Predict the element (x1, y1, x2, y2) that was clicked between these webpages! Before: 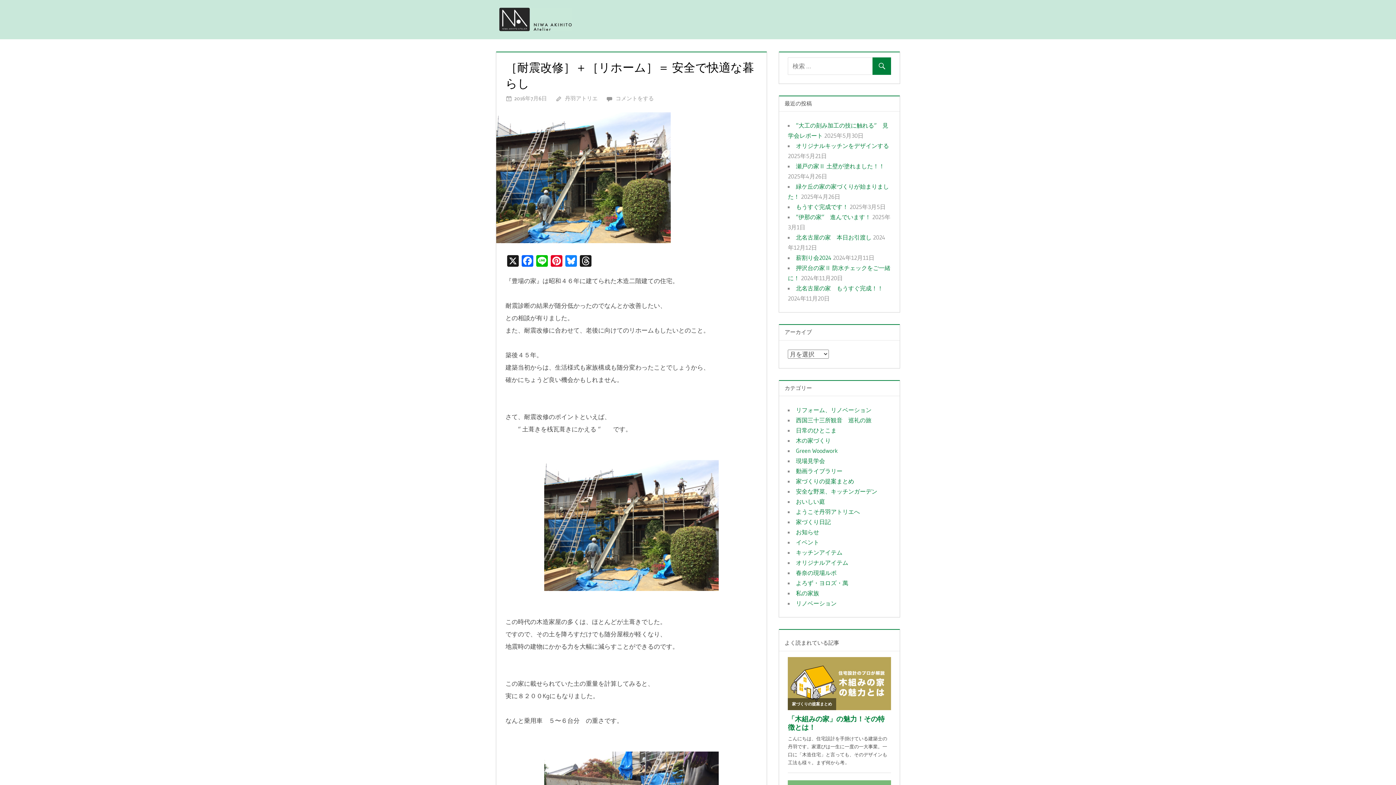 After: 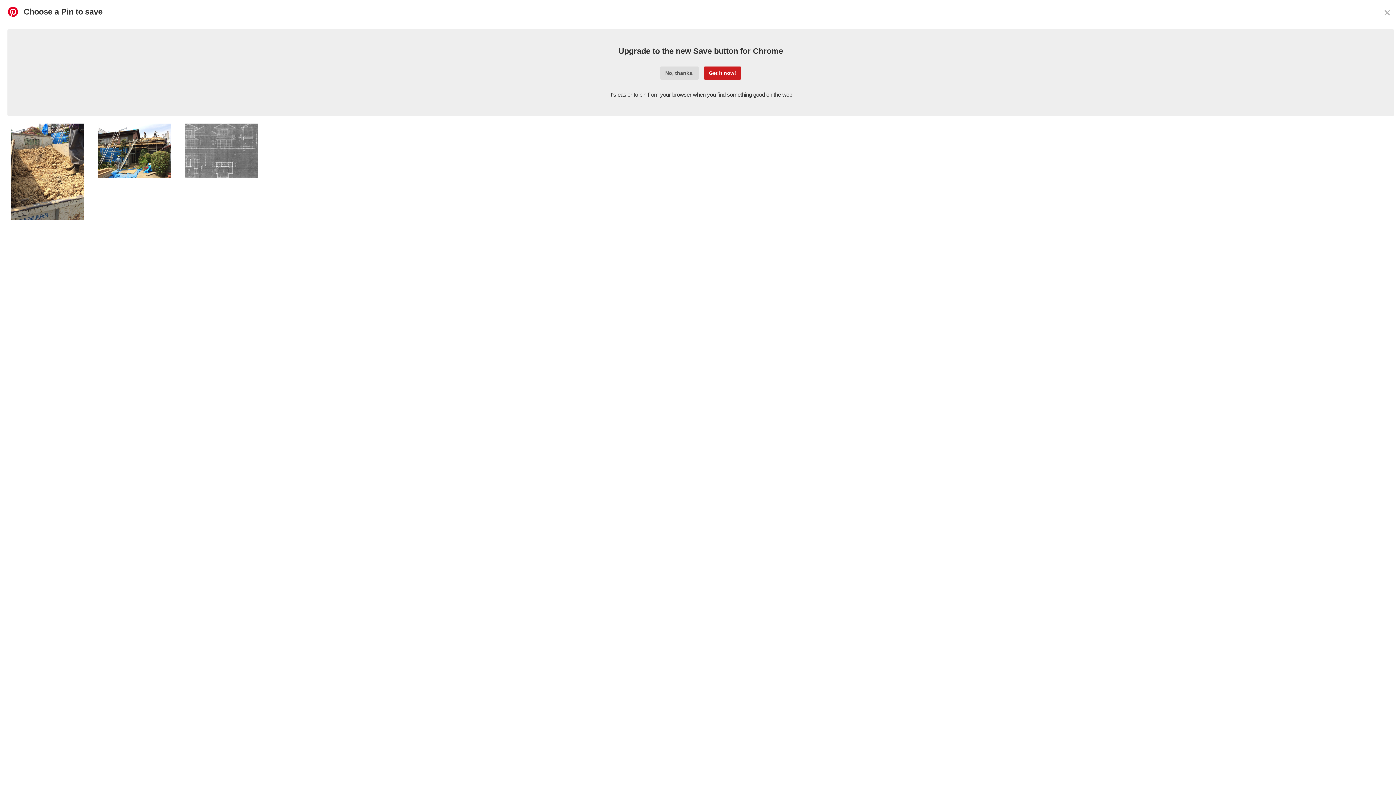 Action: bbox: (549, 255, 563, 268) label: Pinterest